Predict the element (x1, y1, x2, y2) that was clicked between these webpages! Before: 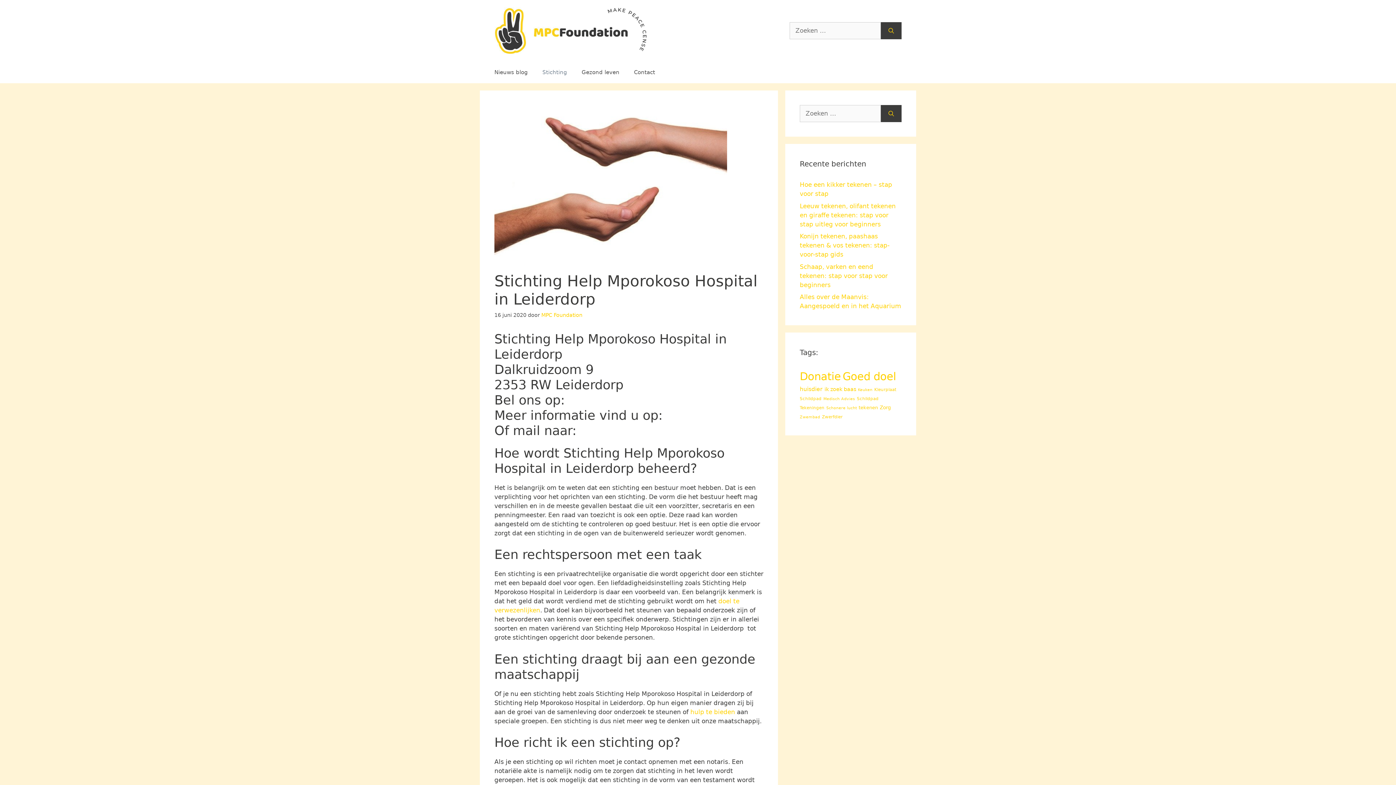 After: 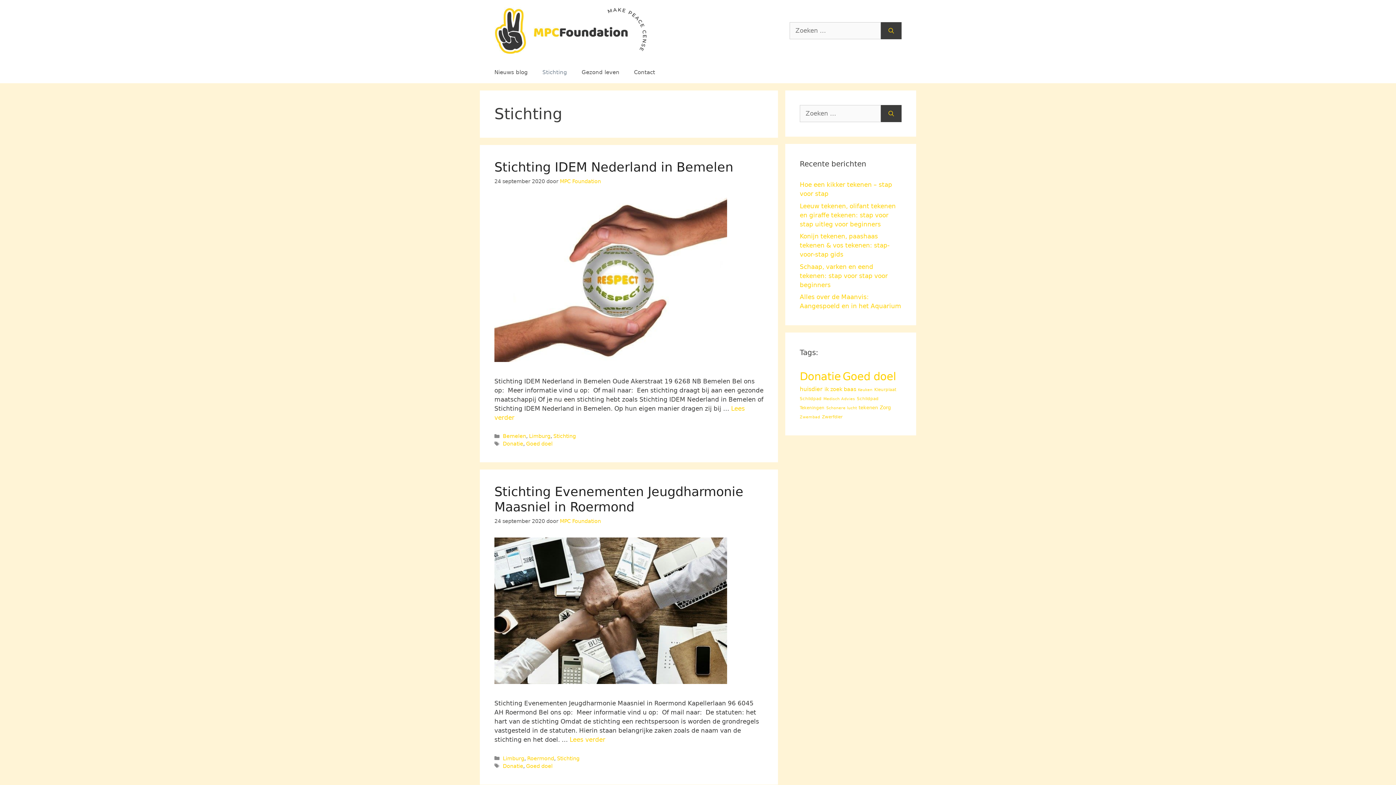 Action: bbox: (535, 61, 574, 83) label: Stichting